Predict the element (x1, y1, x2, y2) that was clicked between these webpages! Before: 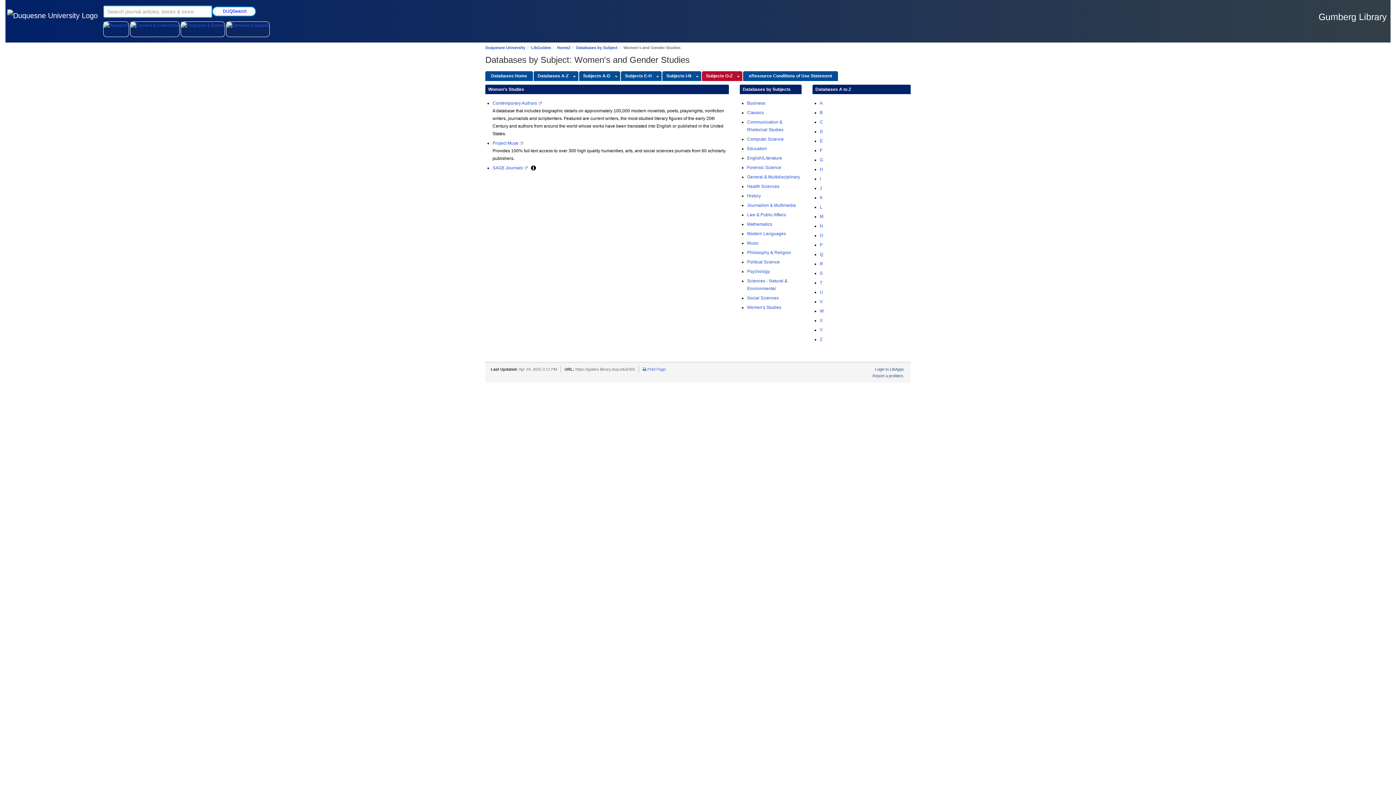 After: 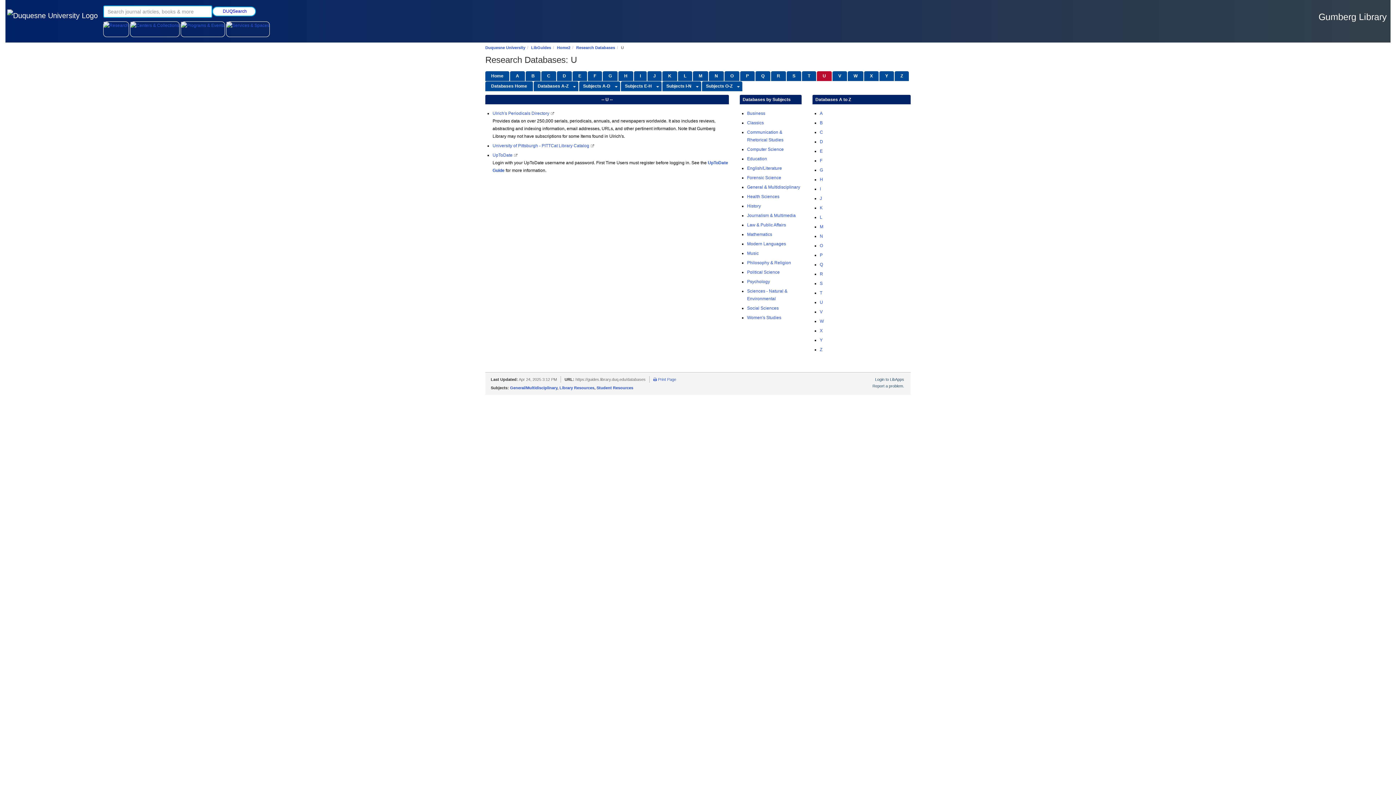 Action: bbox: (820, 289, 823, 294) label: U